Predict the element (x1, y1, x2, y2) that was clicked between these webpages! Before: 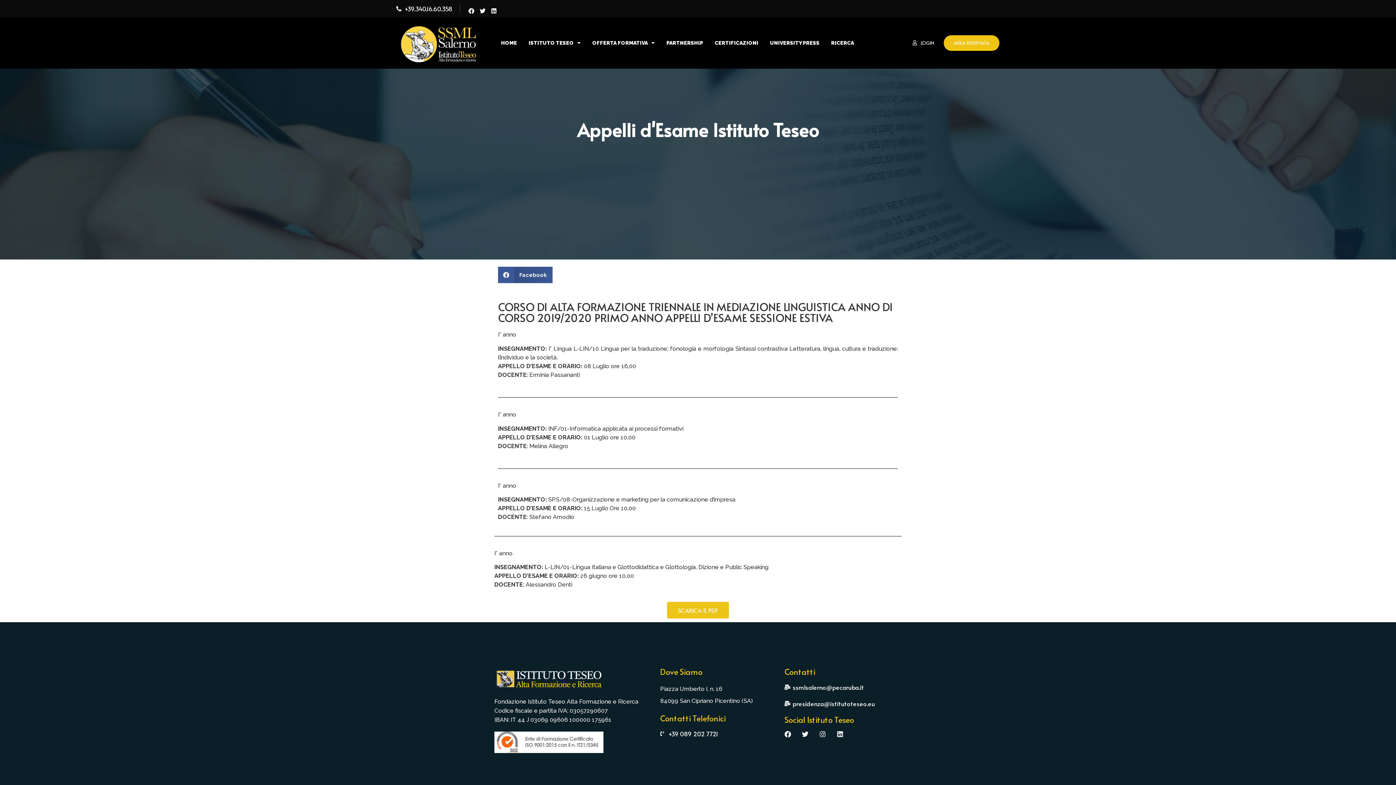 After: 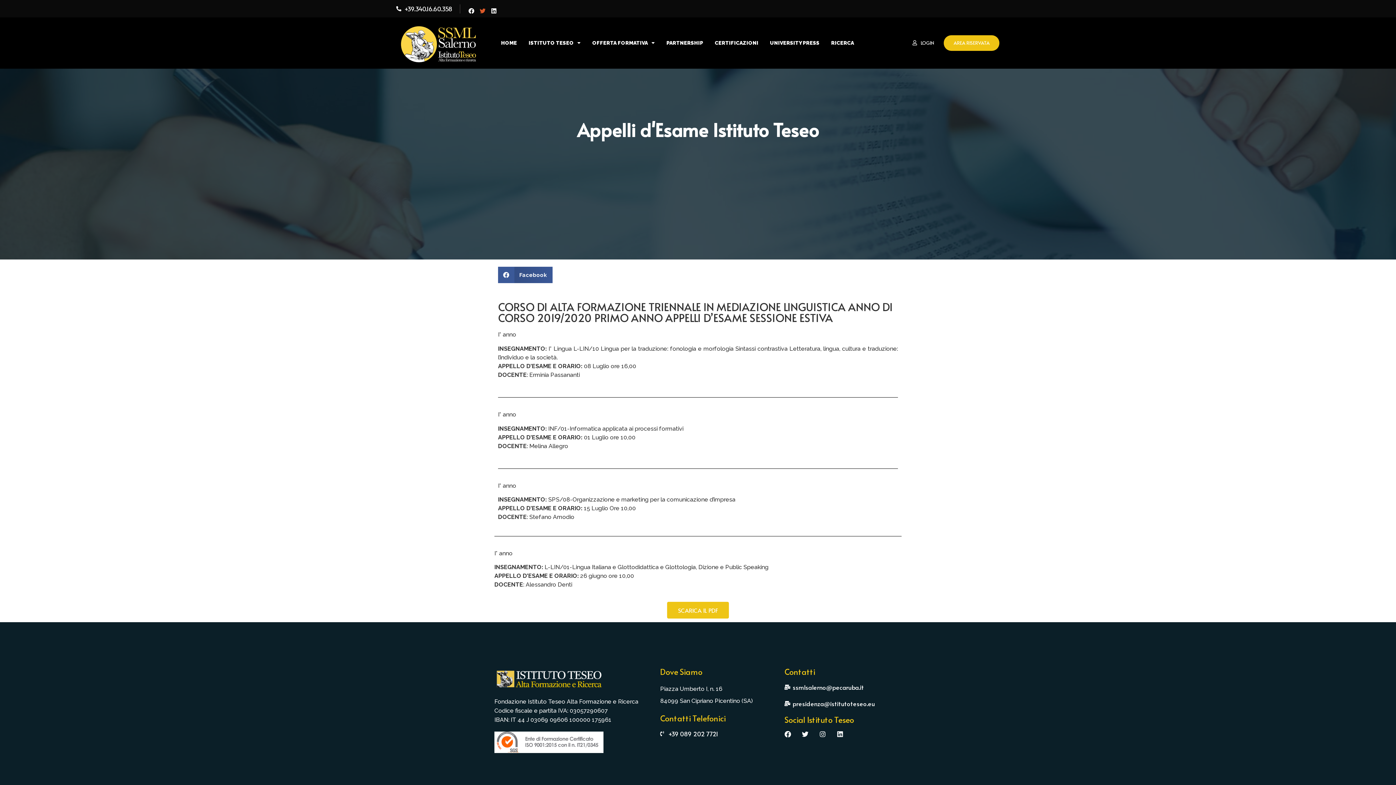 Action: bbox: (479, 8, 485, 13) label: Twitter